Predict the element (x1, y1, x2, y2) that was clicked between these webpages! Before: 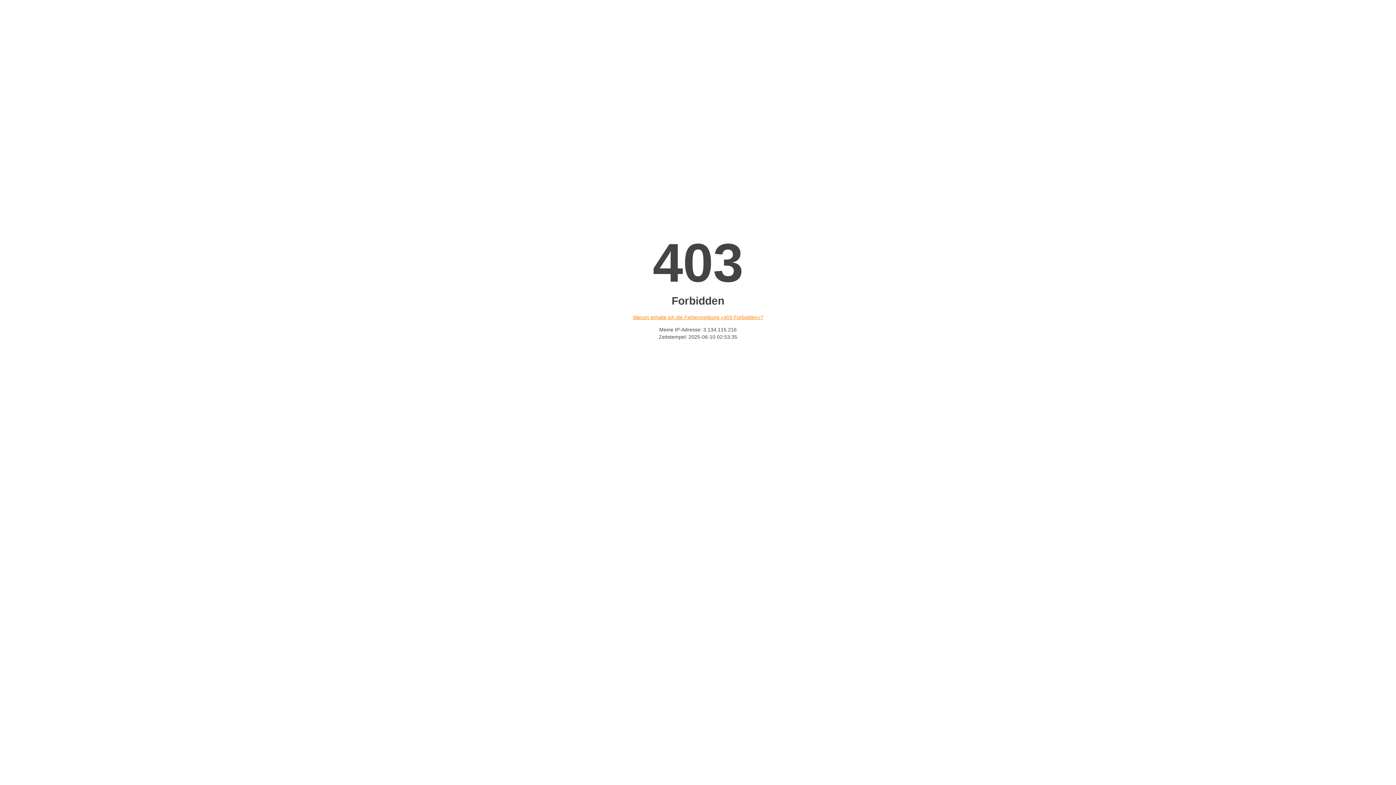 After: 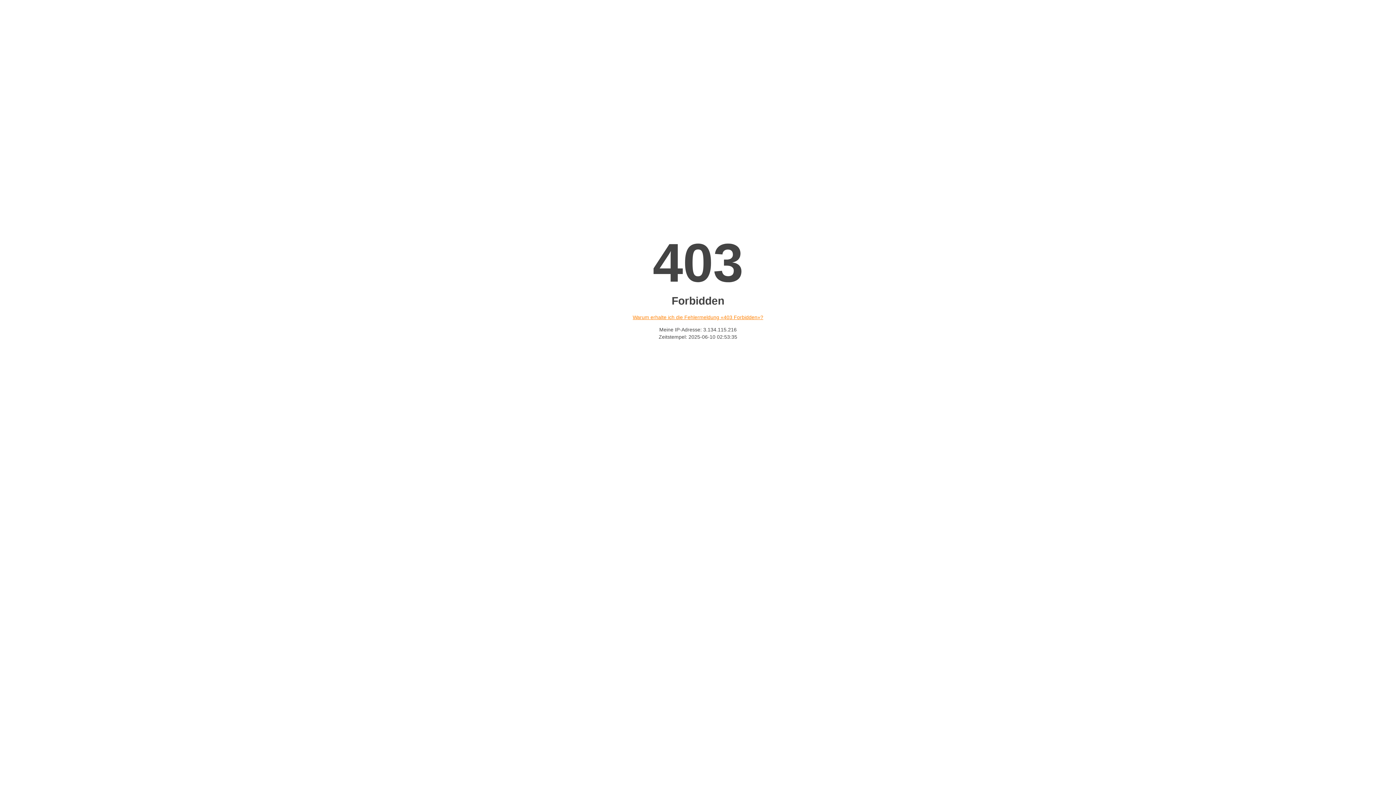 Action: bbox: (632, 314, 763, 320) label: Warum erhalte ich die Fehlermeldung «403 Forbidden»?